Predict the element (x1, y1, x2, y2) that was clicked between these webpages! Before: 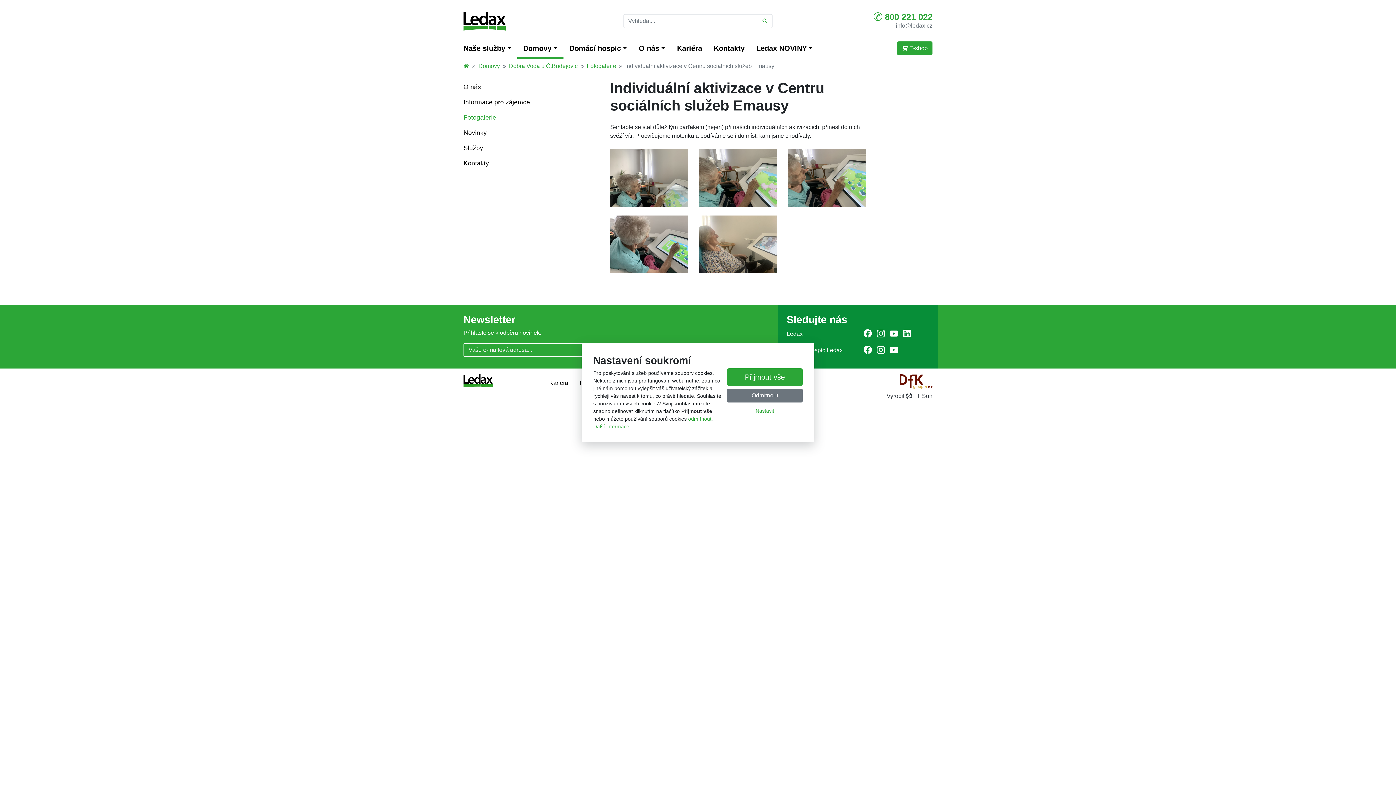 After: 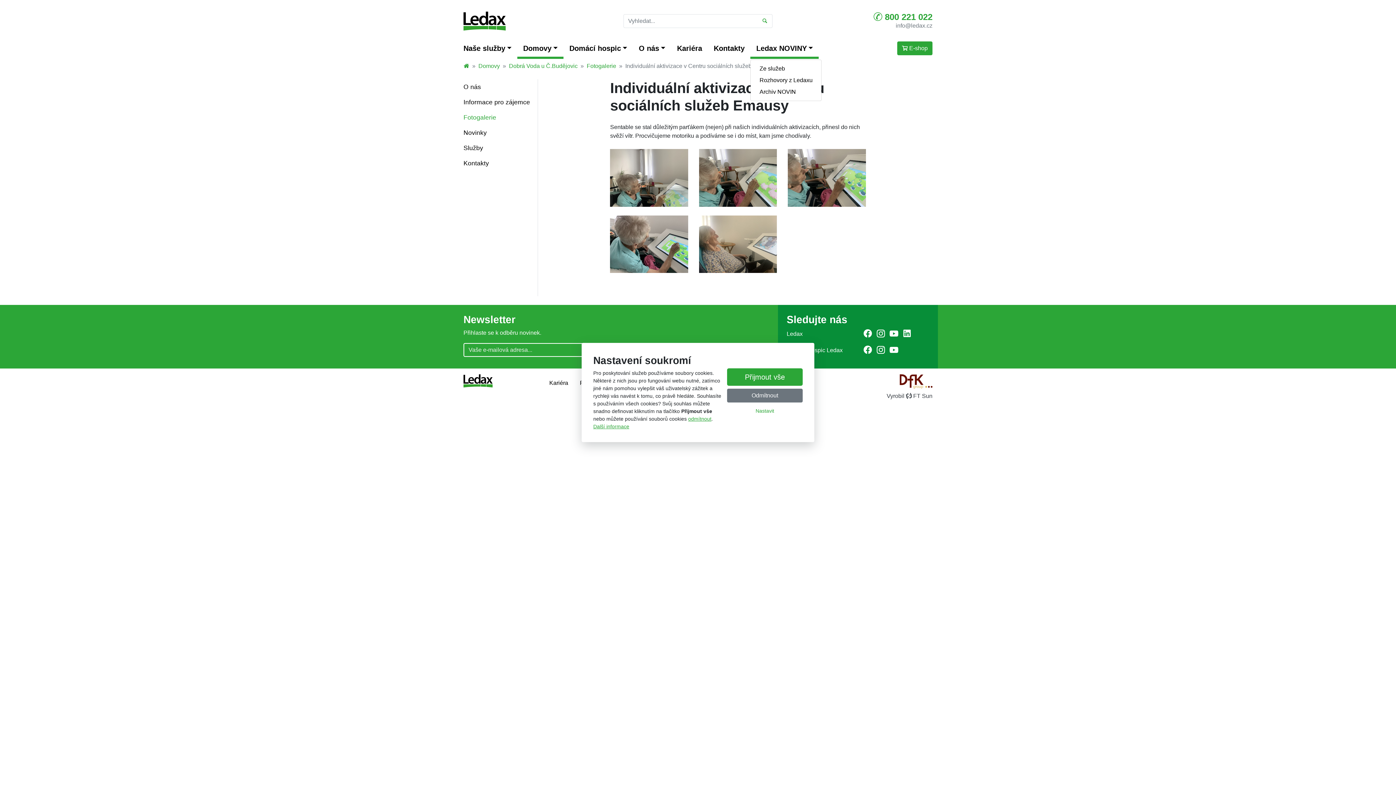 Action: bbox: (750, 37, 819, 58) label: Ledax NOVINY